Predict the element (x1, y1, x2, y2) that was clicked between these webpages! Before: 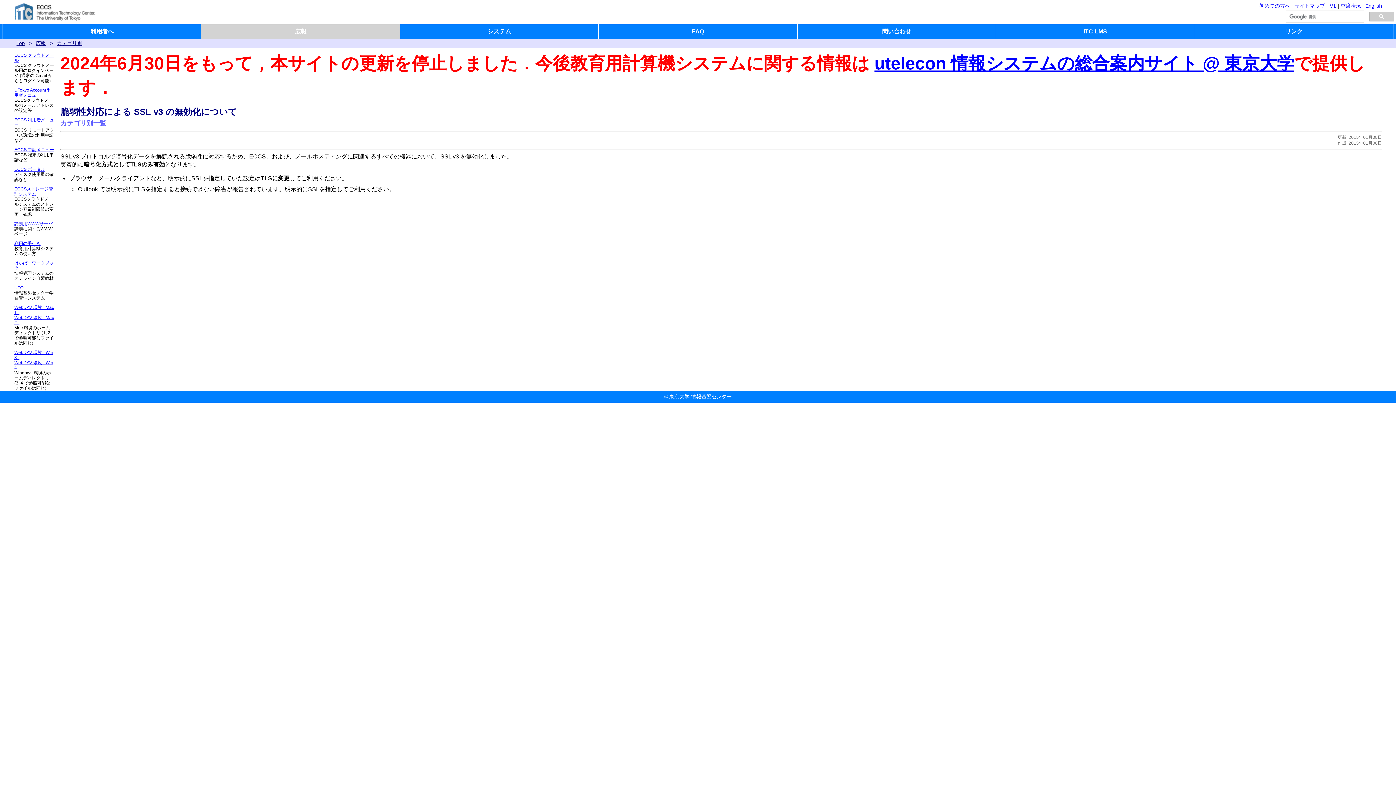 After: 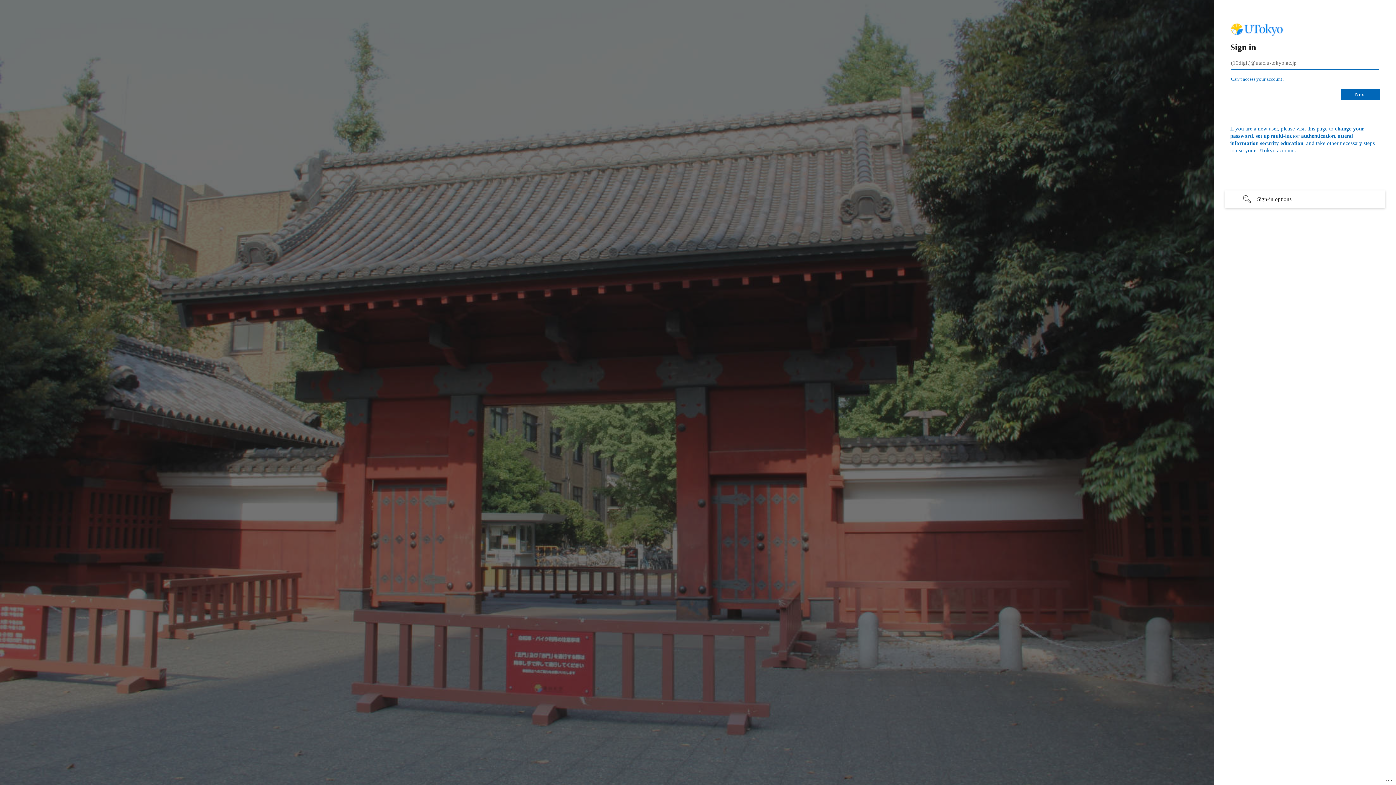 Action: label: ECCS 申請メニュー bbox: (14, 147, 54, 152)